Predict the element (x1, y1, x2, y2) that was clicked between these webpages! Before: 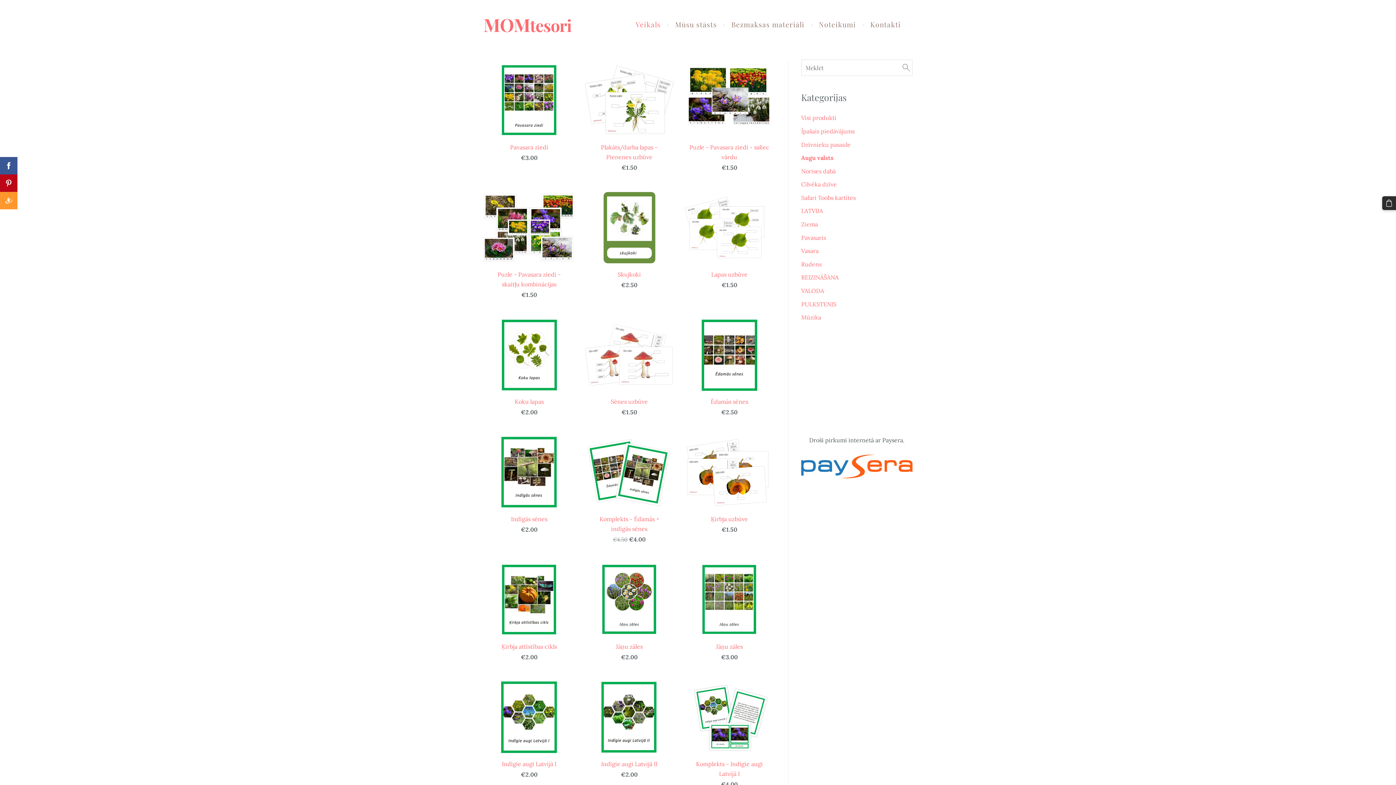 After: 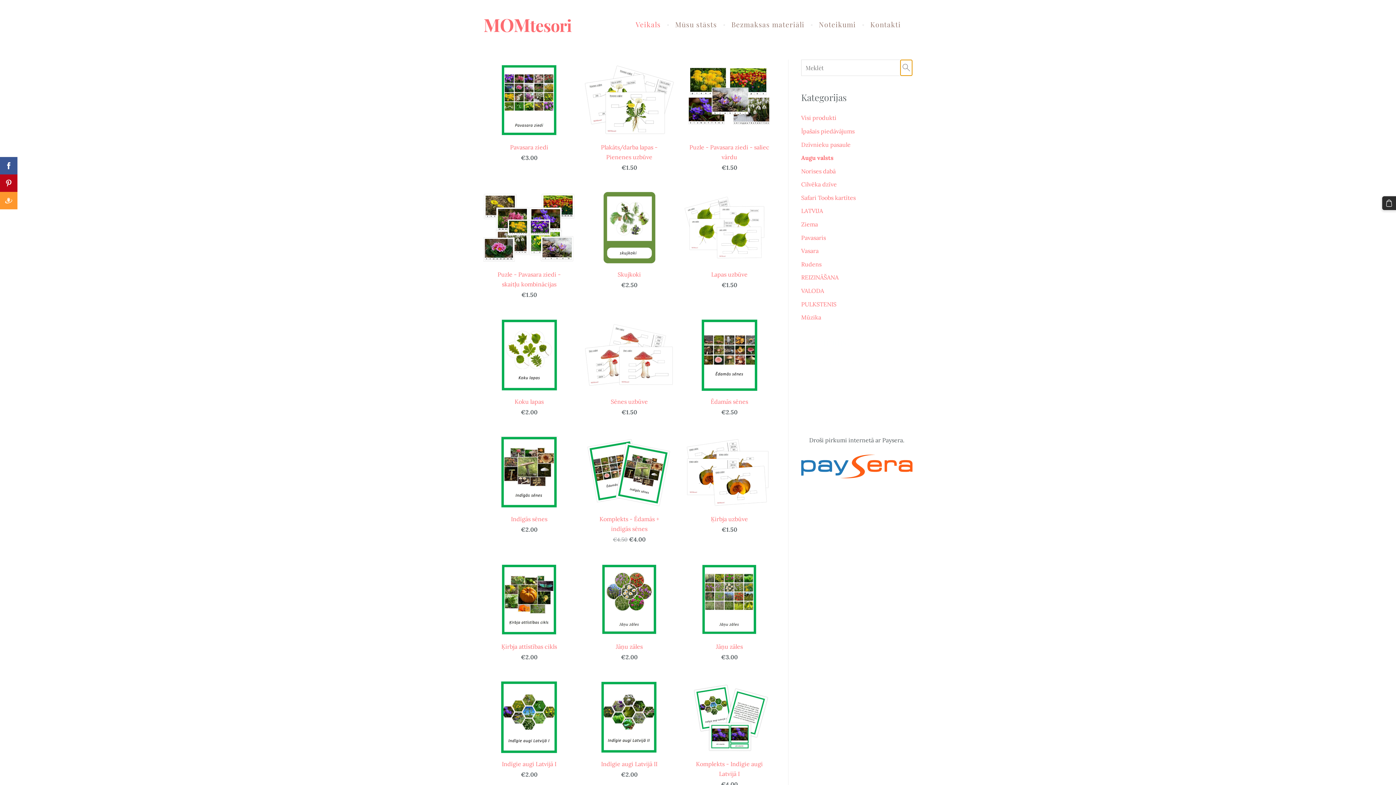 Action: bbox: (900, 60, 912, 75) label: Meklēt